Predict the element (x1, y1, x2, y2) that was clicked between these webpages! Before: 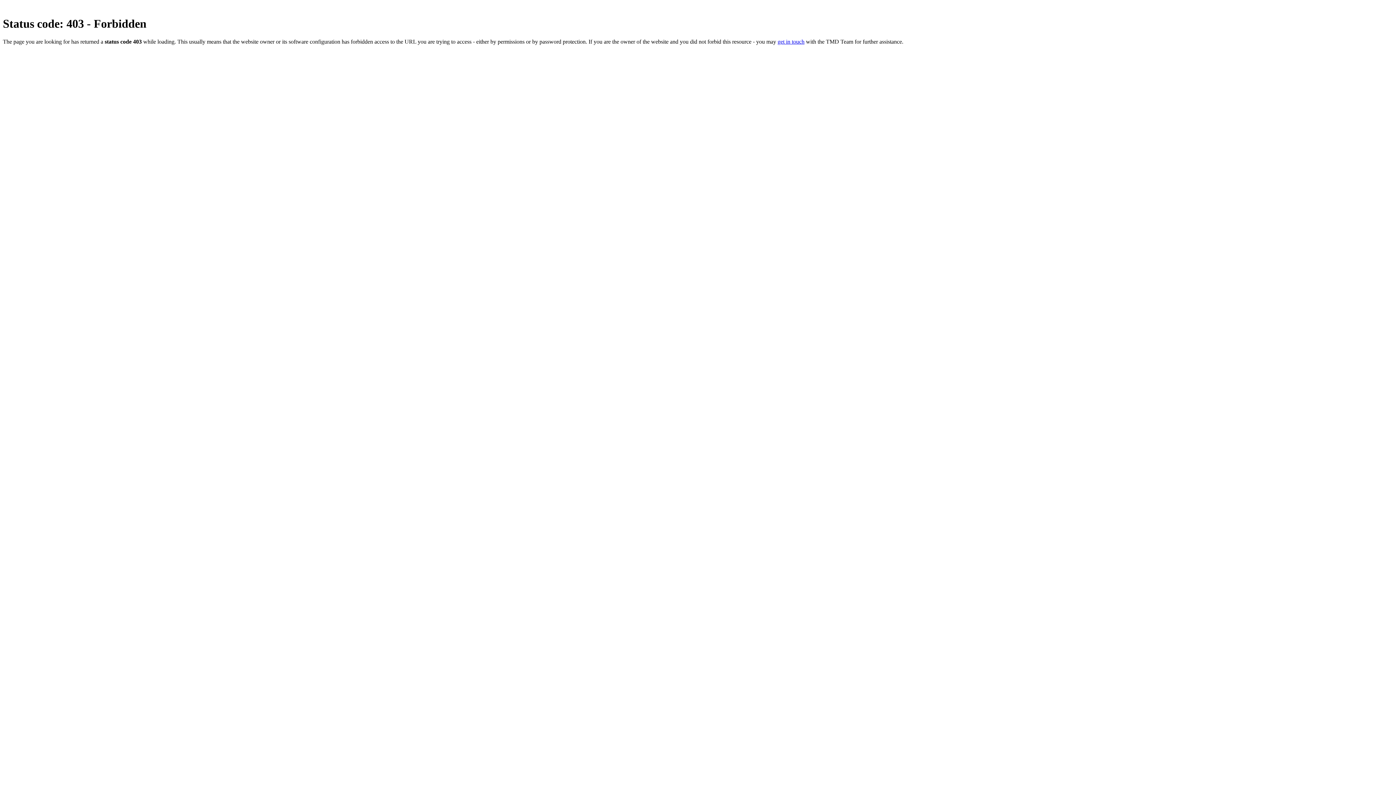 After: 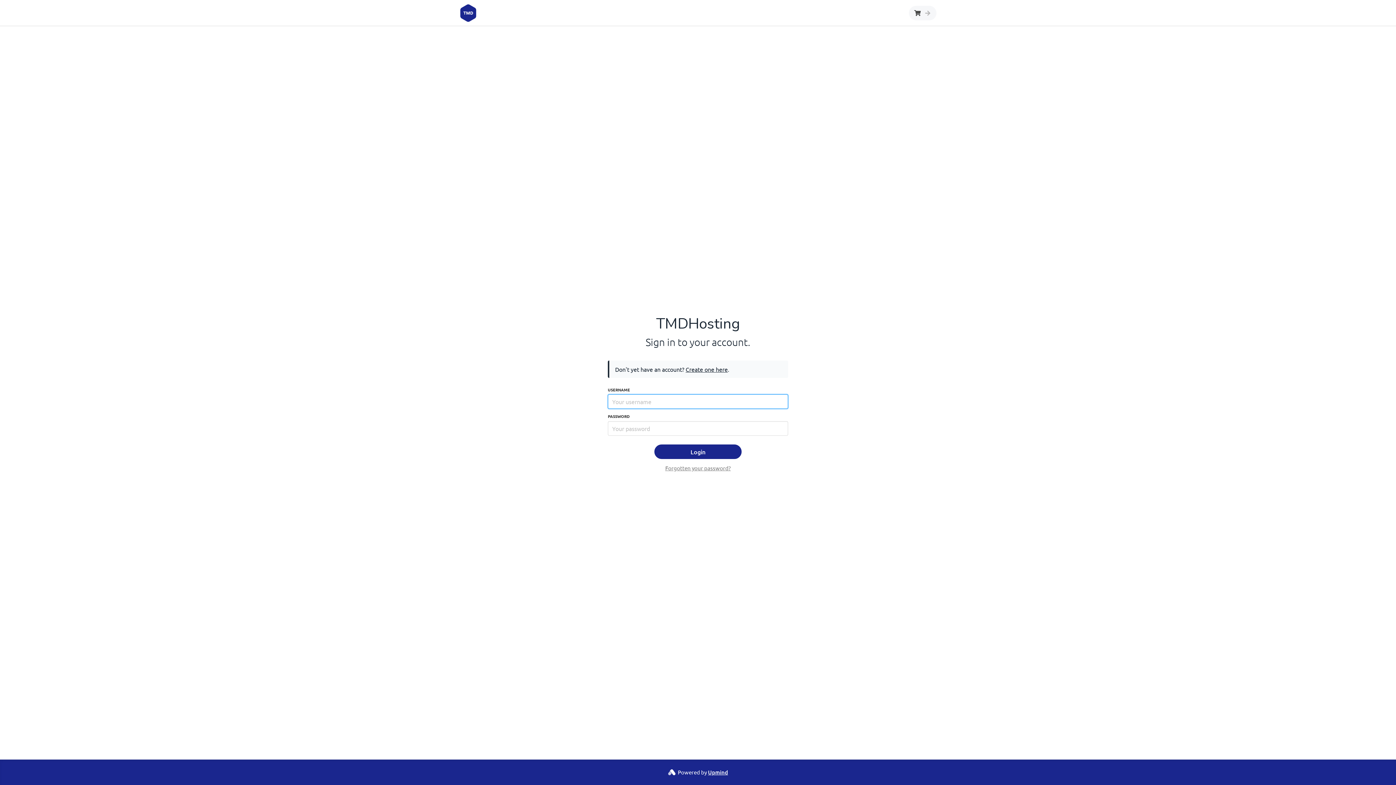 Action: bbox: (777, 38, 804, 44) label: get in touch